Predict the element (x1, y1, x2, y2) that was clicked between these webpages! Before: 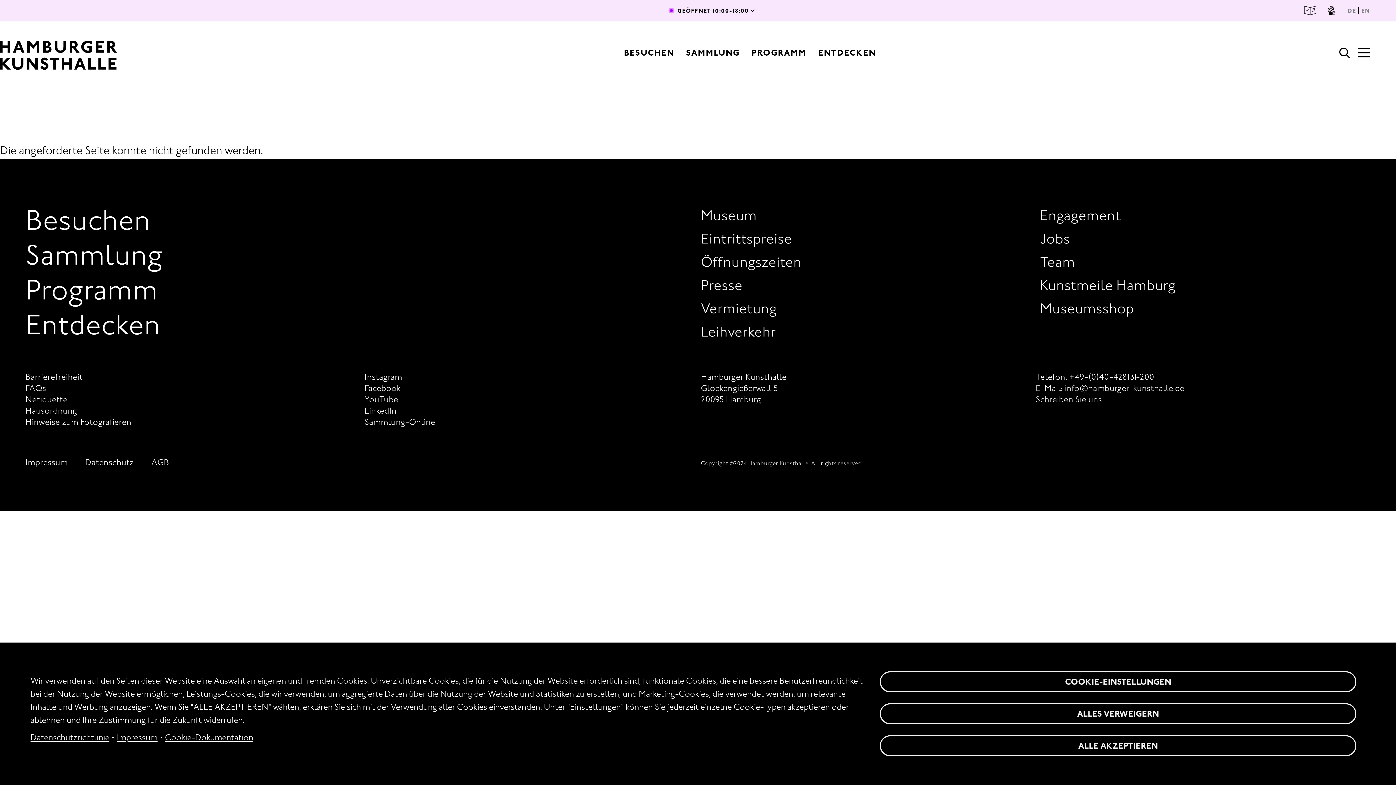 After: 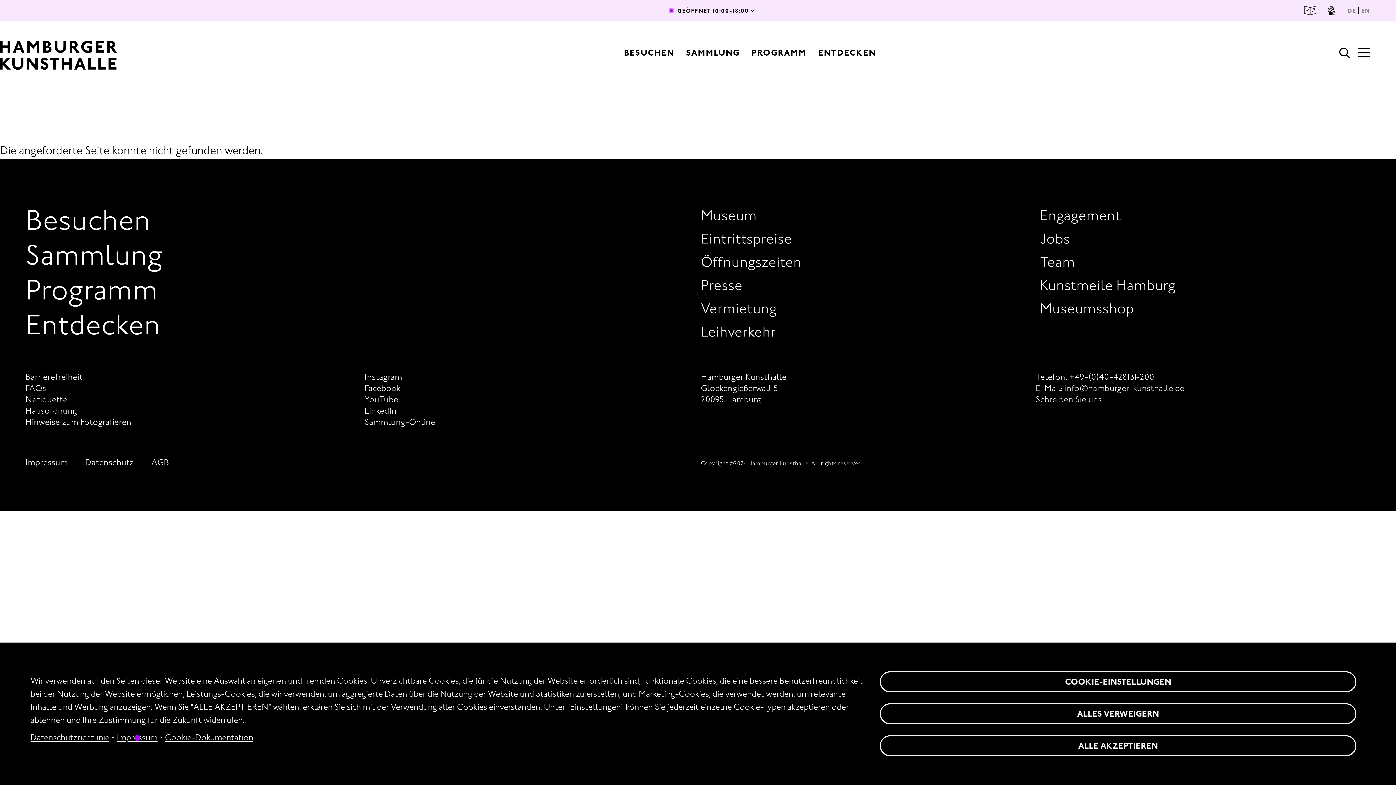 Action: bbox: (116, 729, 157, 746) label: Impressum